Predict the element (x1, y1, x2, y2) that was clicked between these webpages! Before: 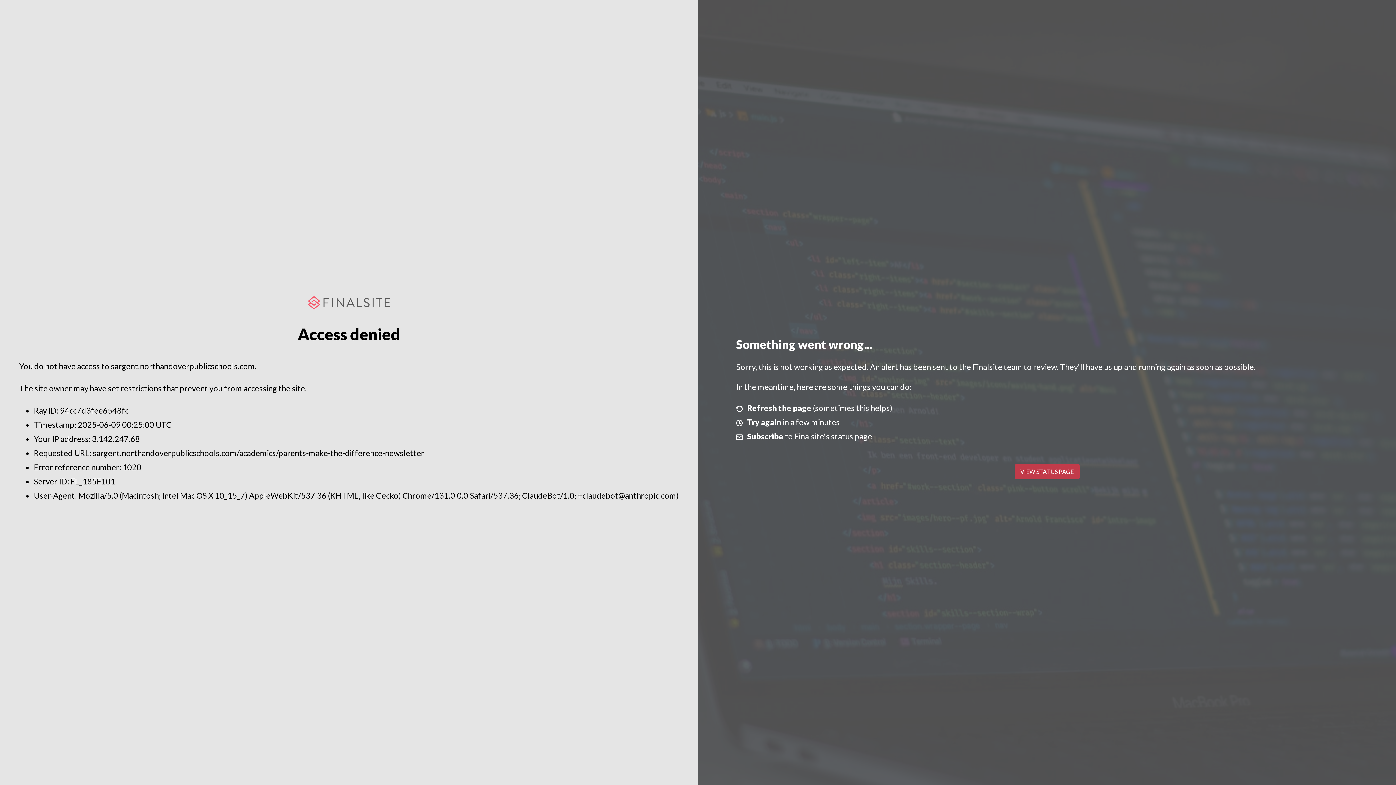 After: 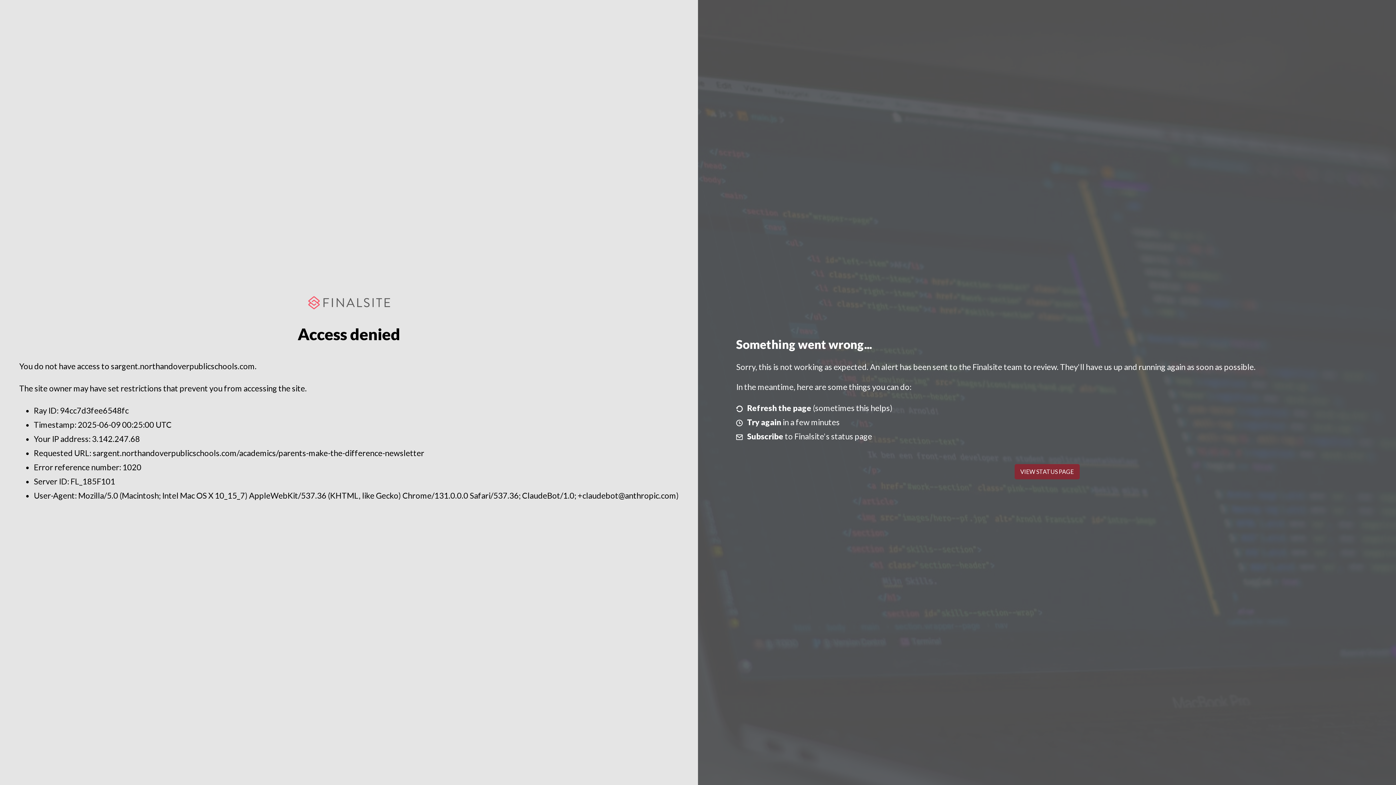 Action: label: VIEW STATUS PAGE bbox: (1014, 464, 1079, 479)